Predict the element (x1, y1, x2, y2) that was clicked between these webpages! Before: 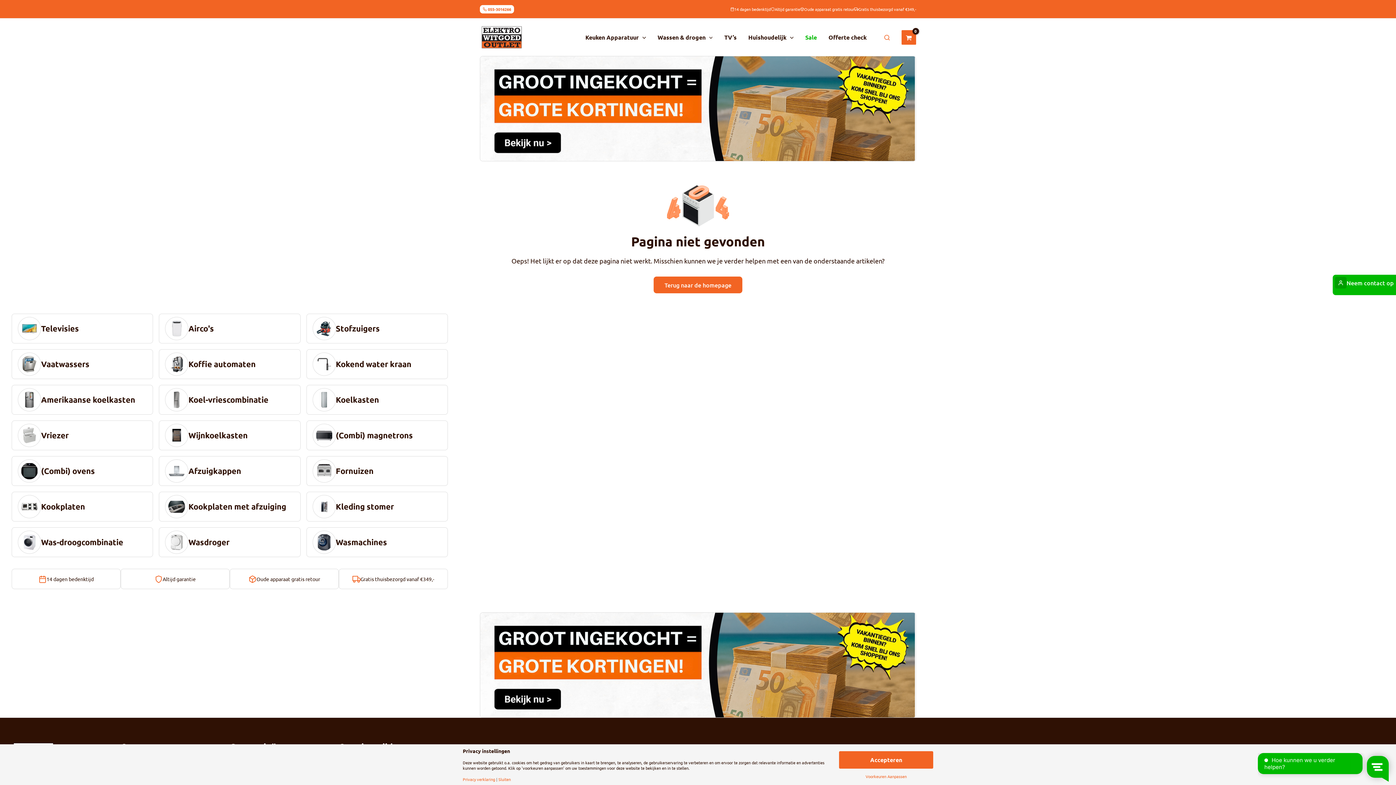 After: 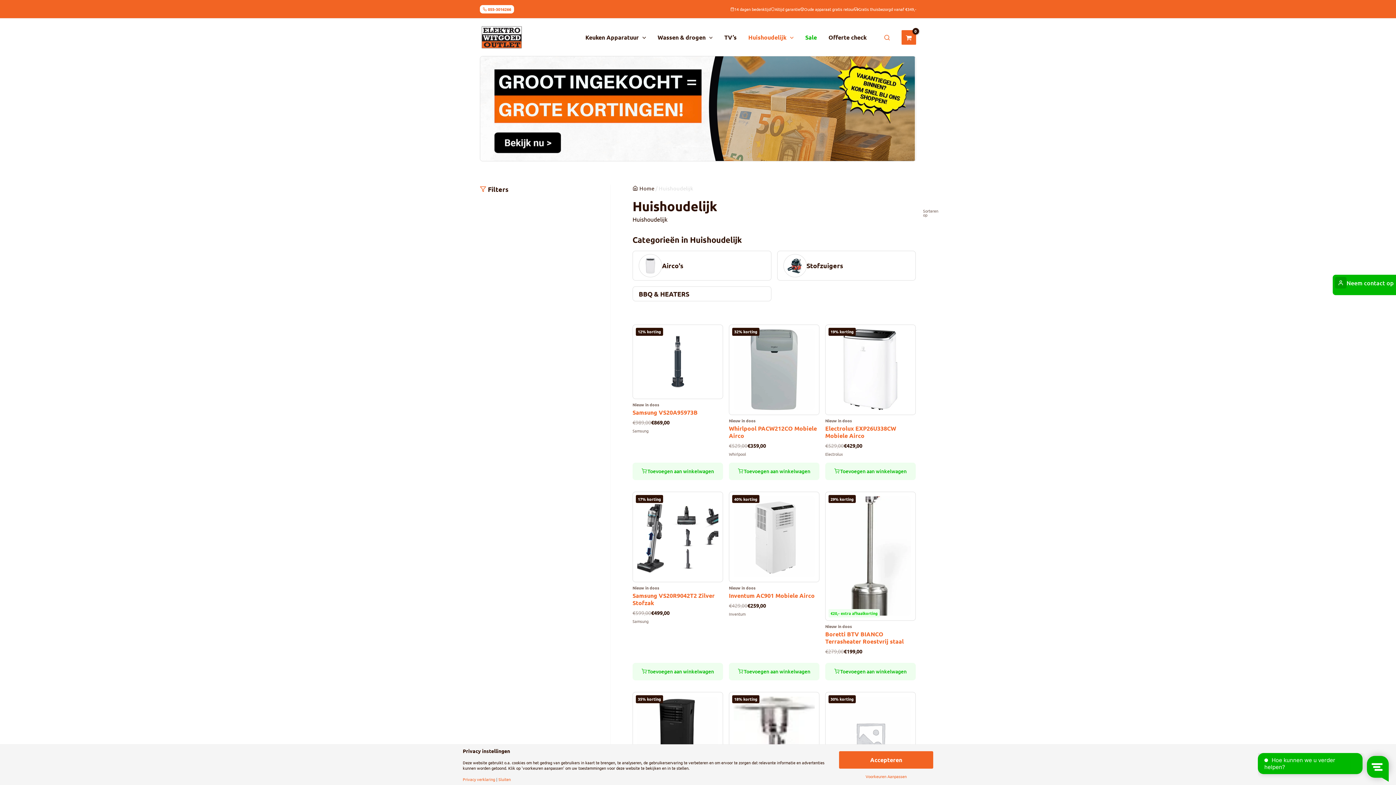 Action: label: Huishoudelijk bbox: (742, 22, 799, 51)